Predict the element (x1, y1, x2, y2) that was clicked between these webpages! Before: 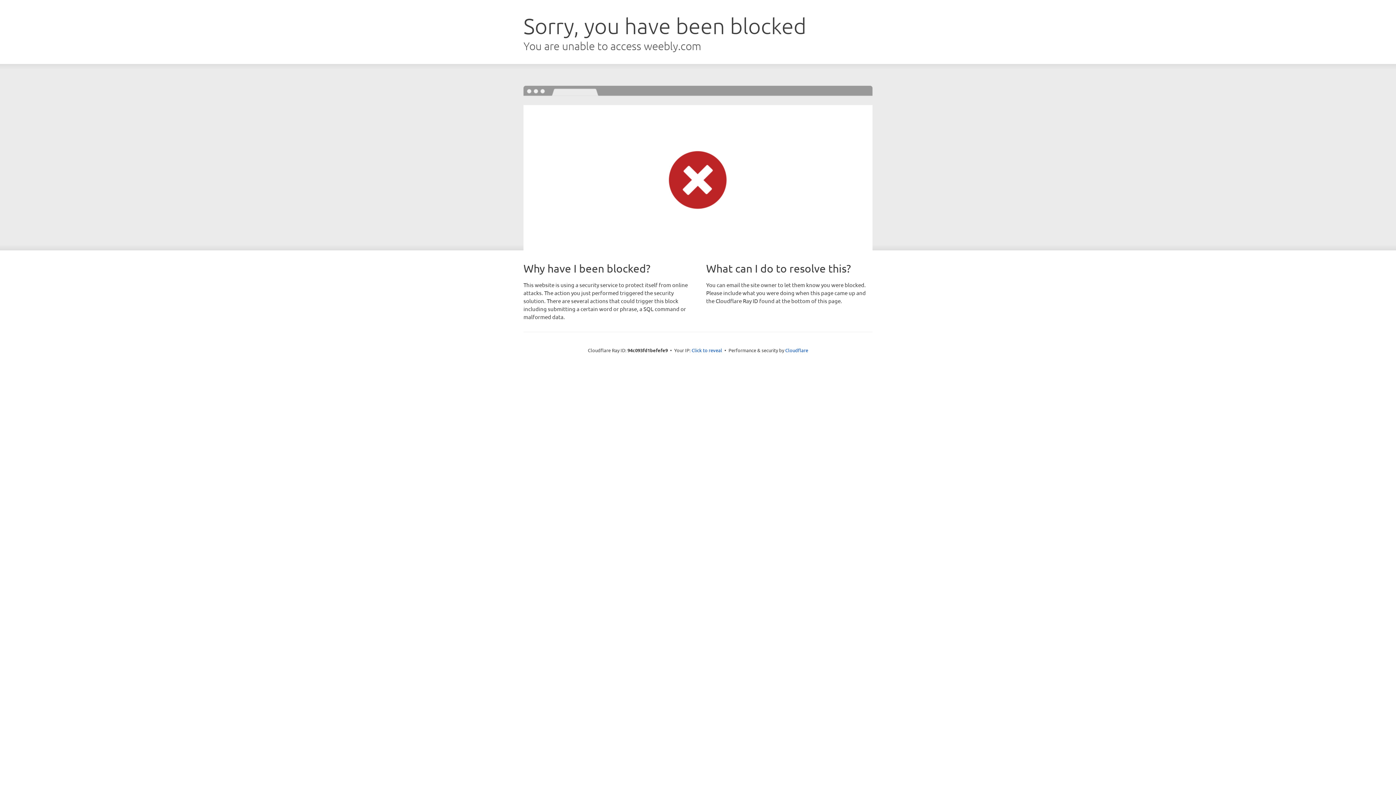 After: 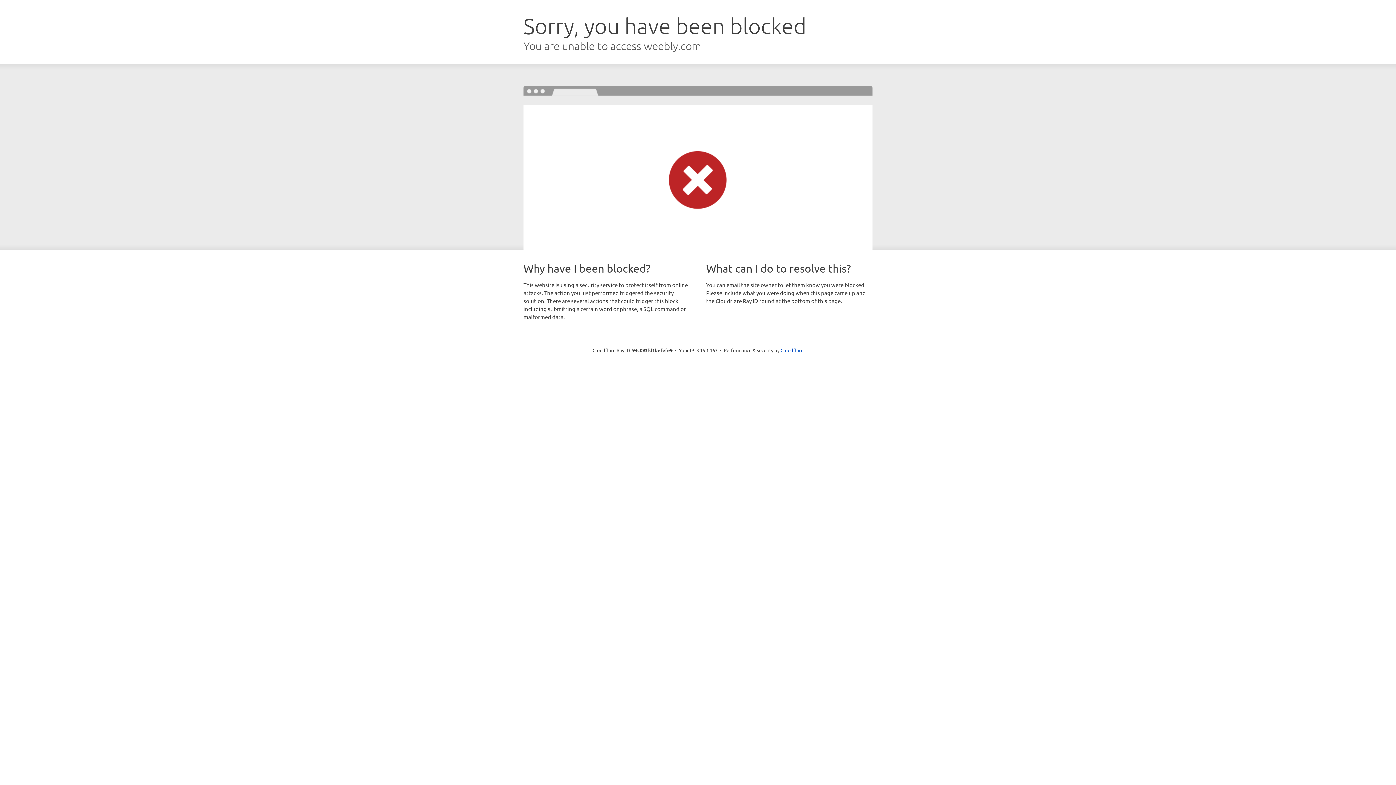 Action: bbox: (691, 346, 722, 353) label: Click to reveal